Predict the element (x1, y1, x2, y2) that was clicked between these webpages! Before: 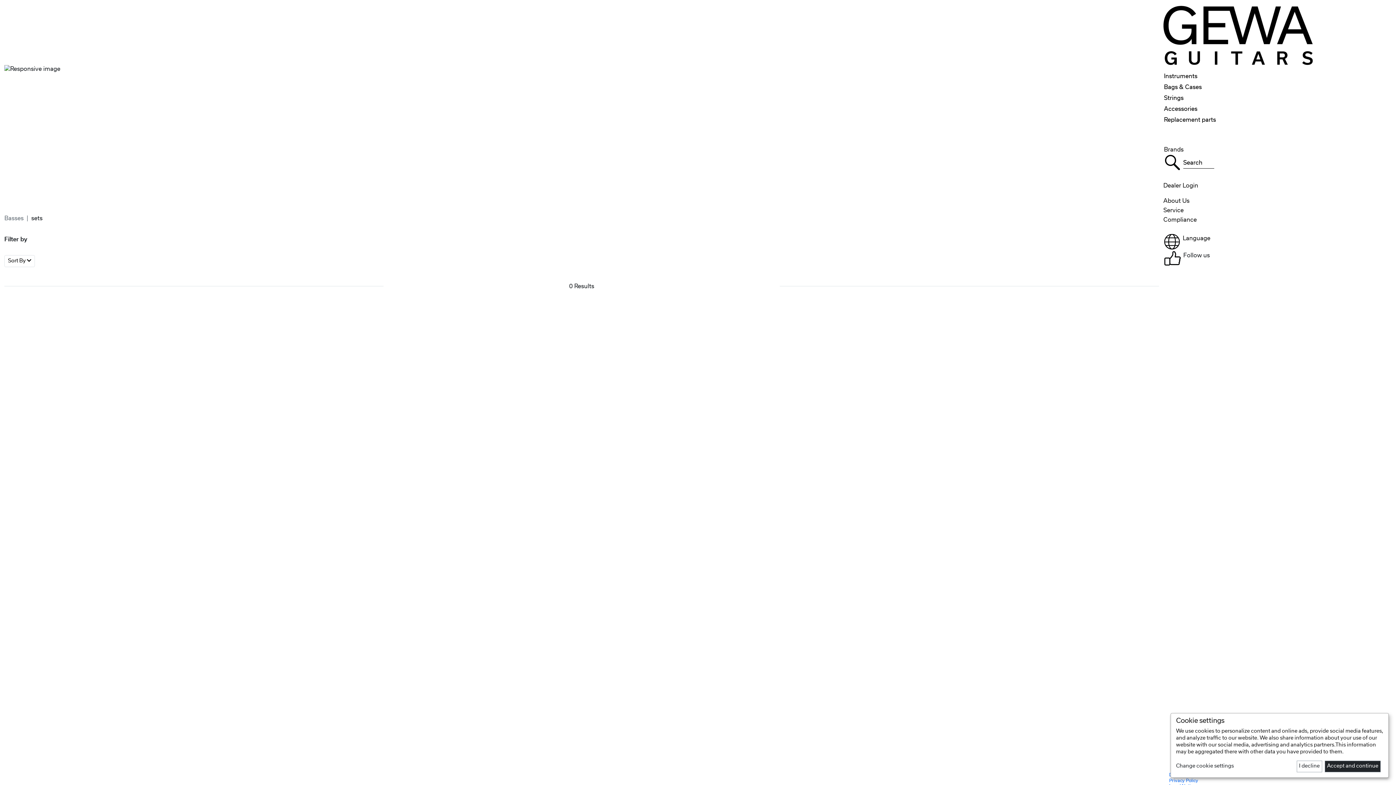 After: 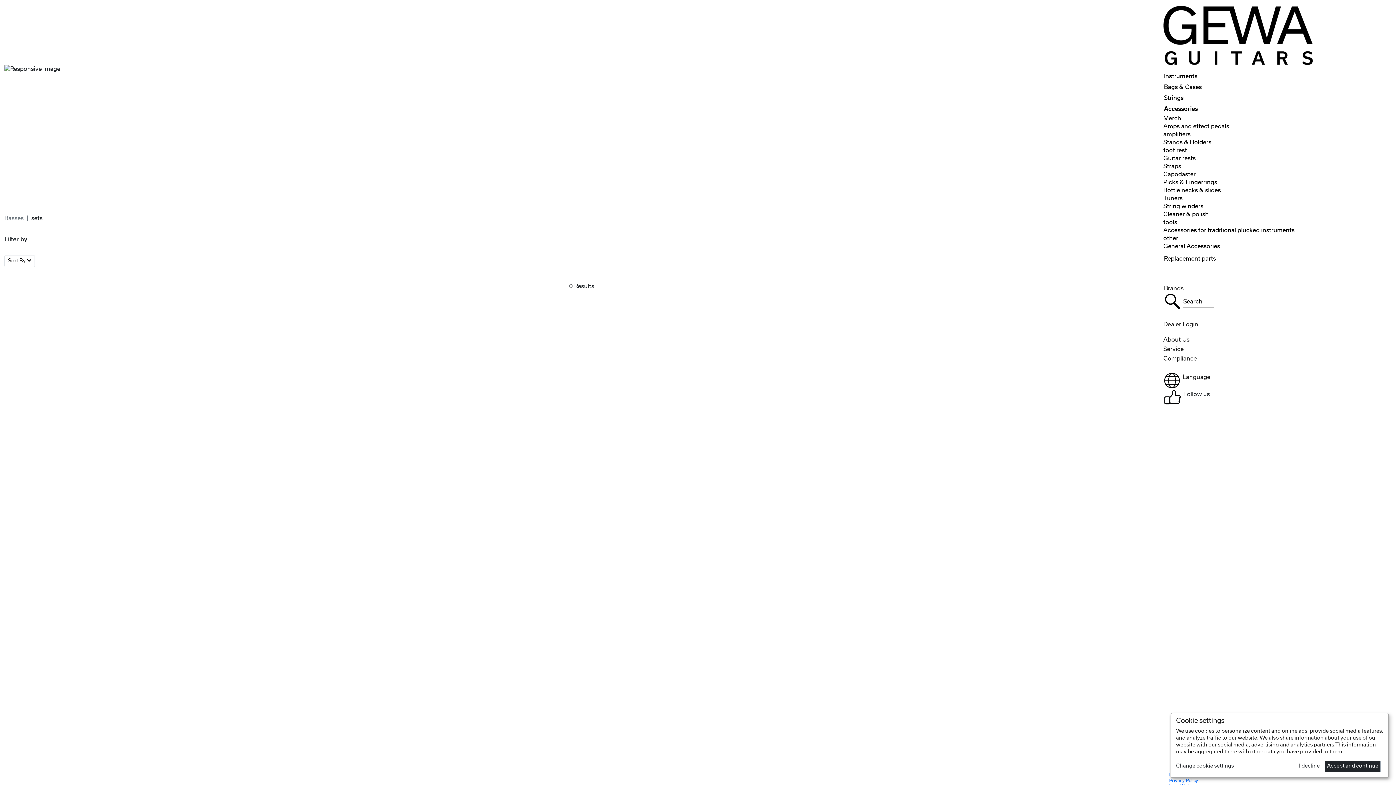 Action: bbox: (1164, 102, 1391, 116) label: Accessories